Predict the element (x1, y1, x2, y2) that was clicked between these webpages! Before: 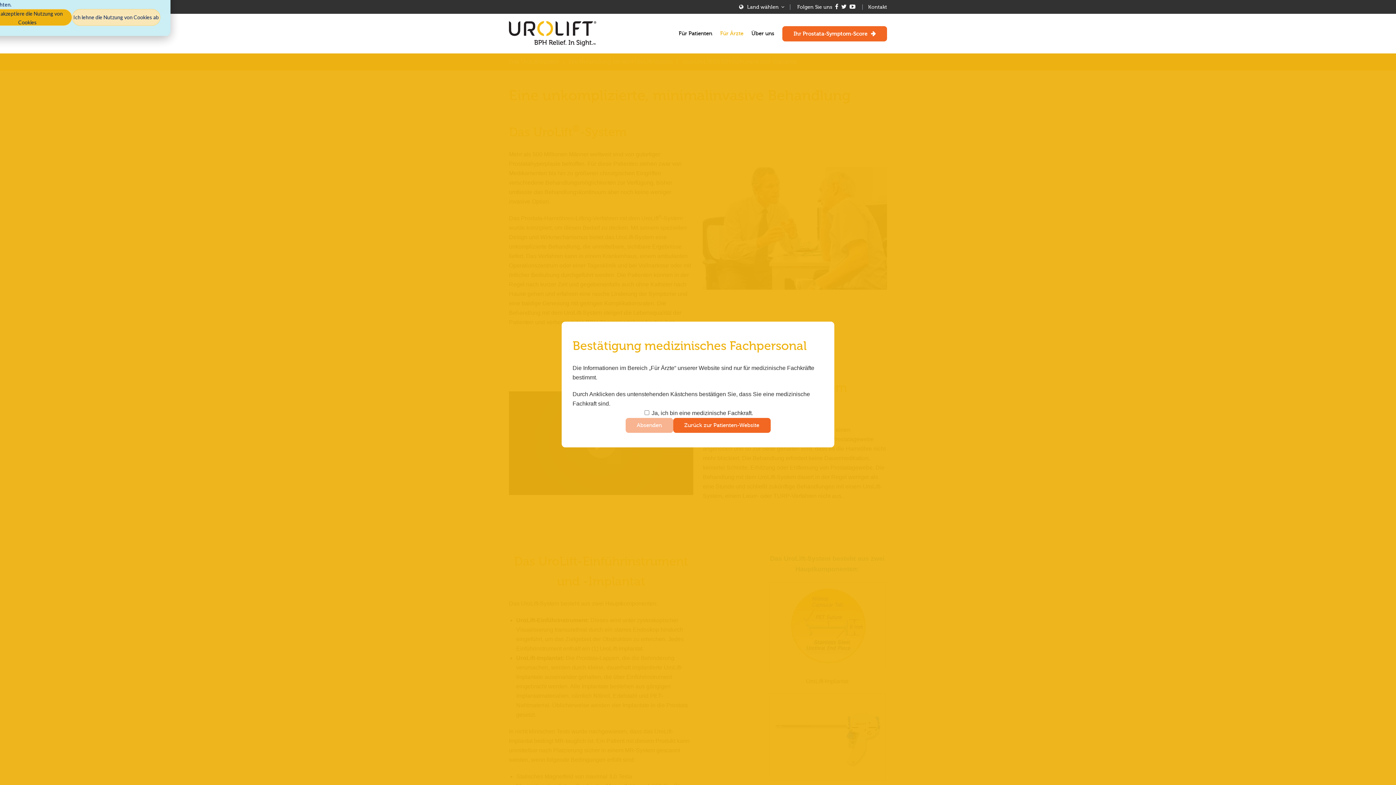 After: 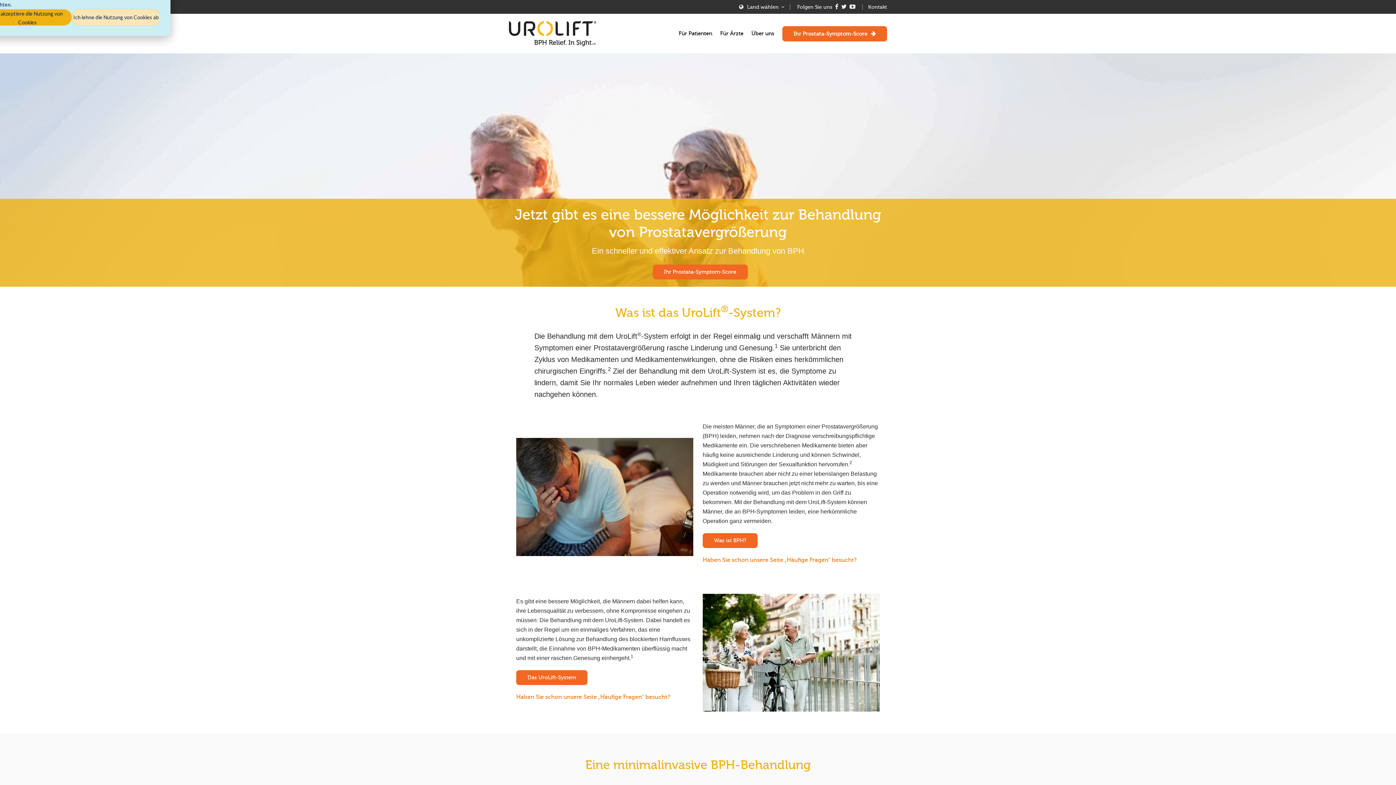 Action: bbox: (509, 38, 596, 44)